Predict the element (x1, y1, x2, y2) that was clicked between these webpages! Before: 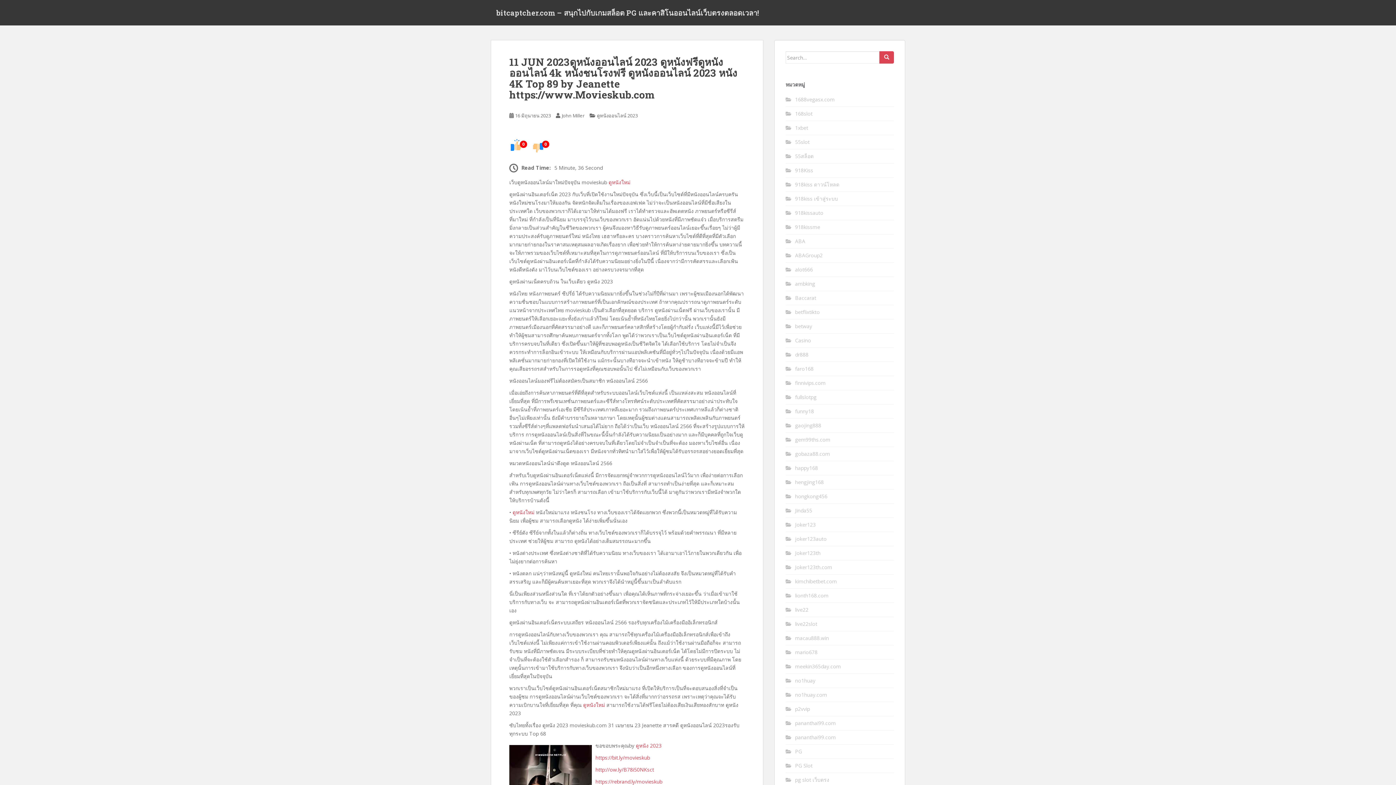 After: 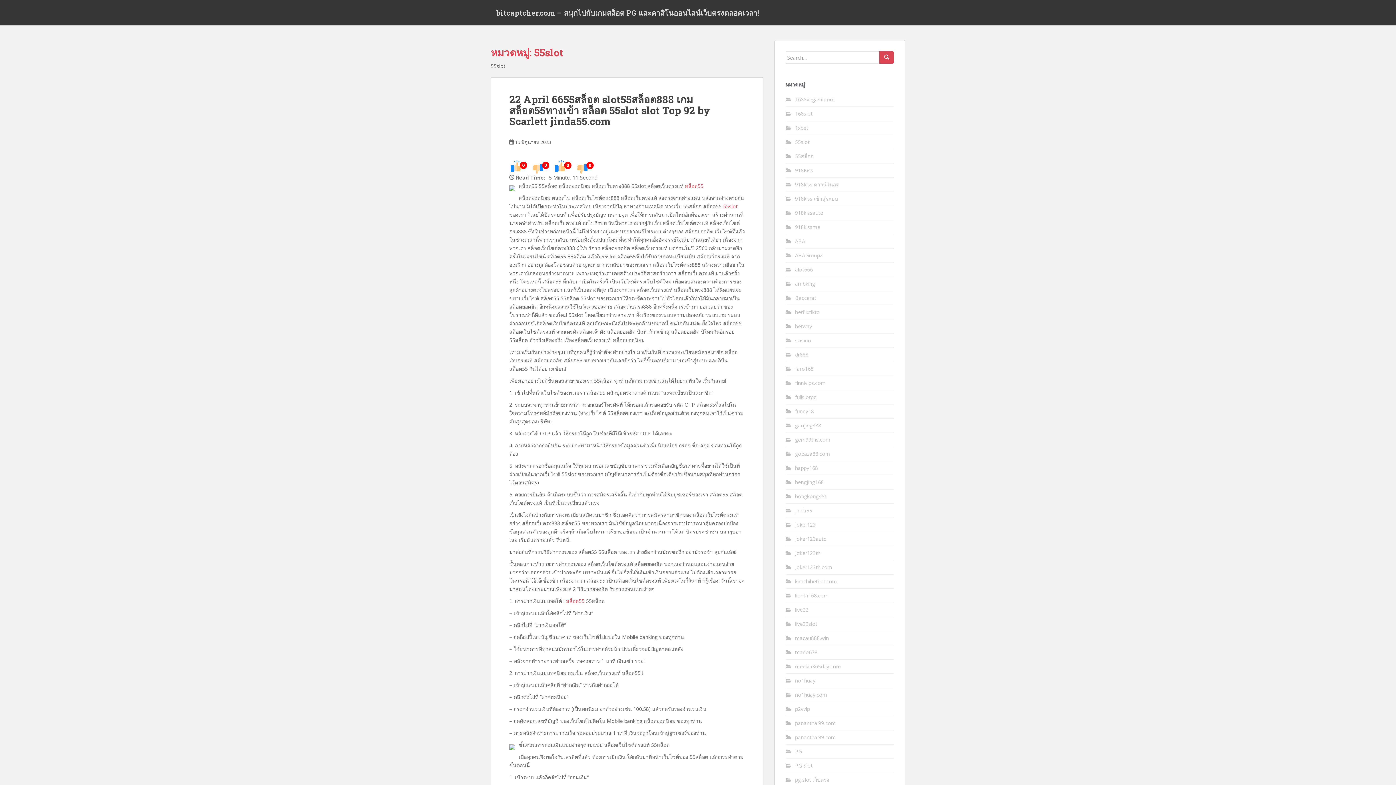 Action: bbox: (795, 138, 809, 145) label: 55slot